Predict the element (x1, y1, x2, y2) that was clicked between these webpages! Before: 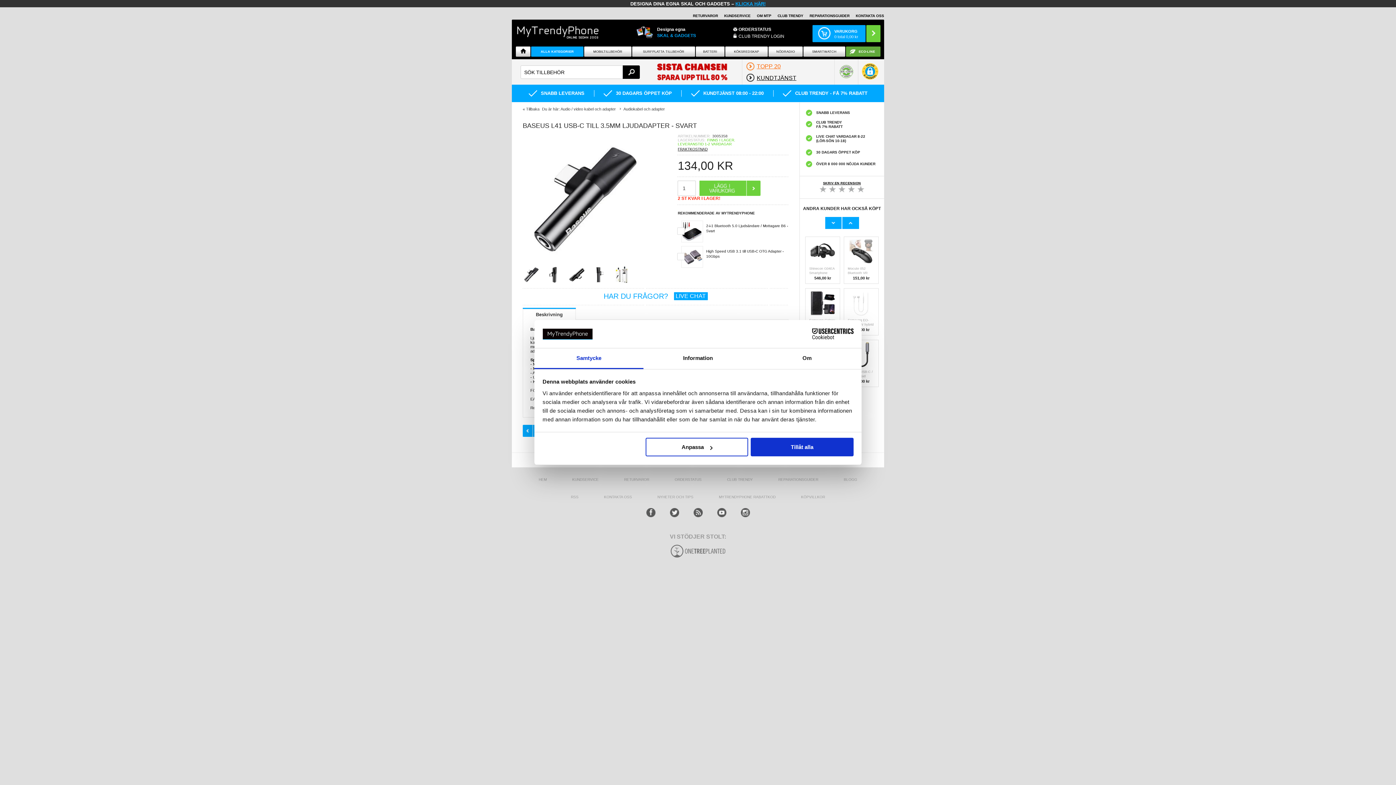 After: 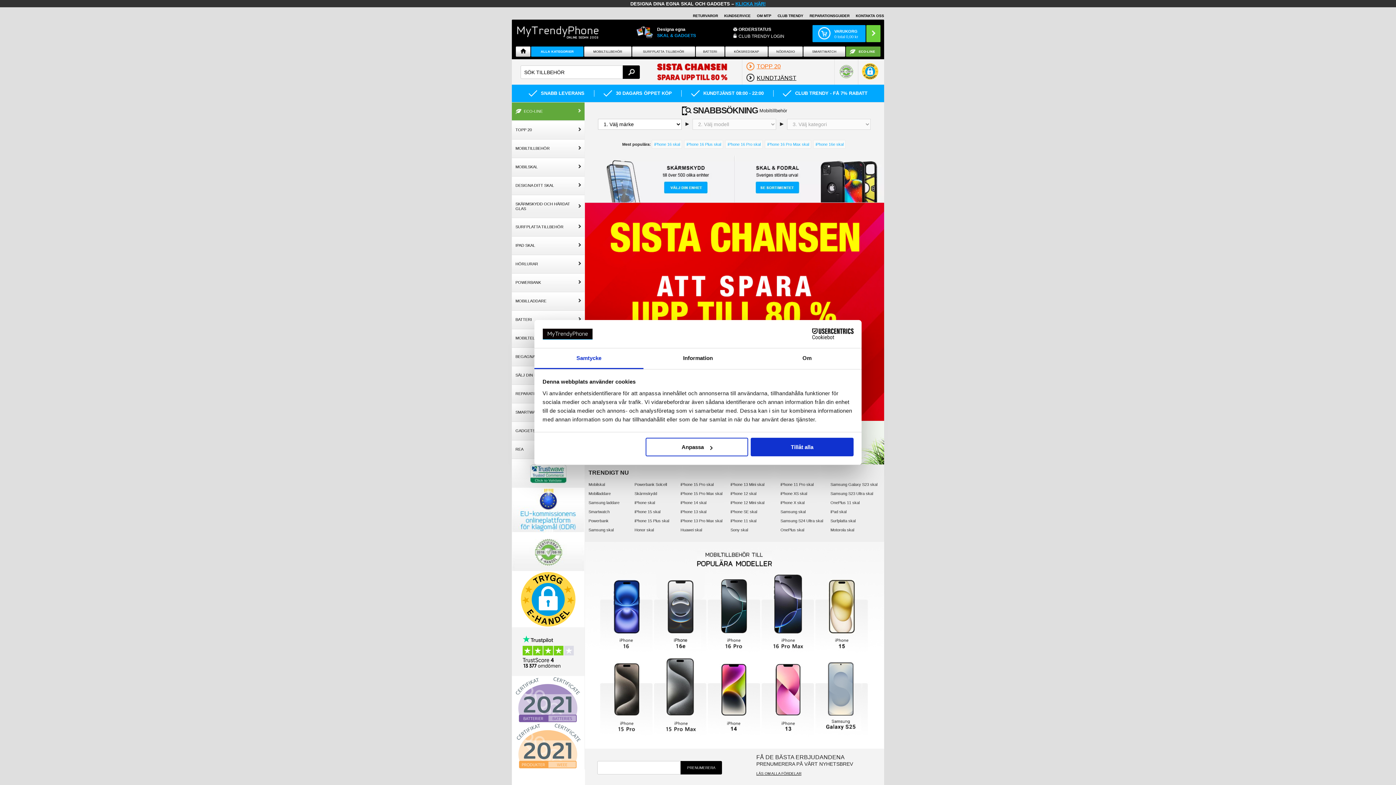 Action: label:    bbox: (516, 46, 530, 56)